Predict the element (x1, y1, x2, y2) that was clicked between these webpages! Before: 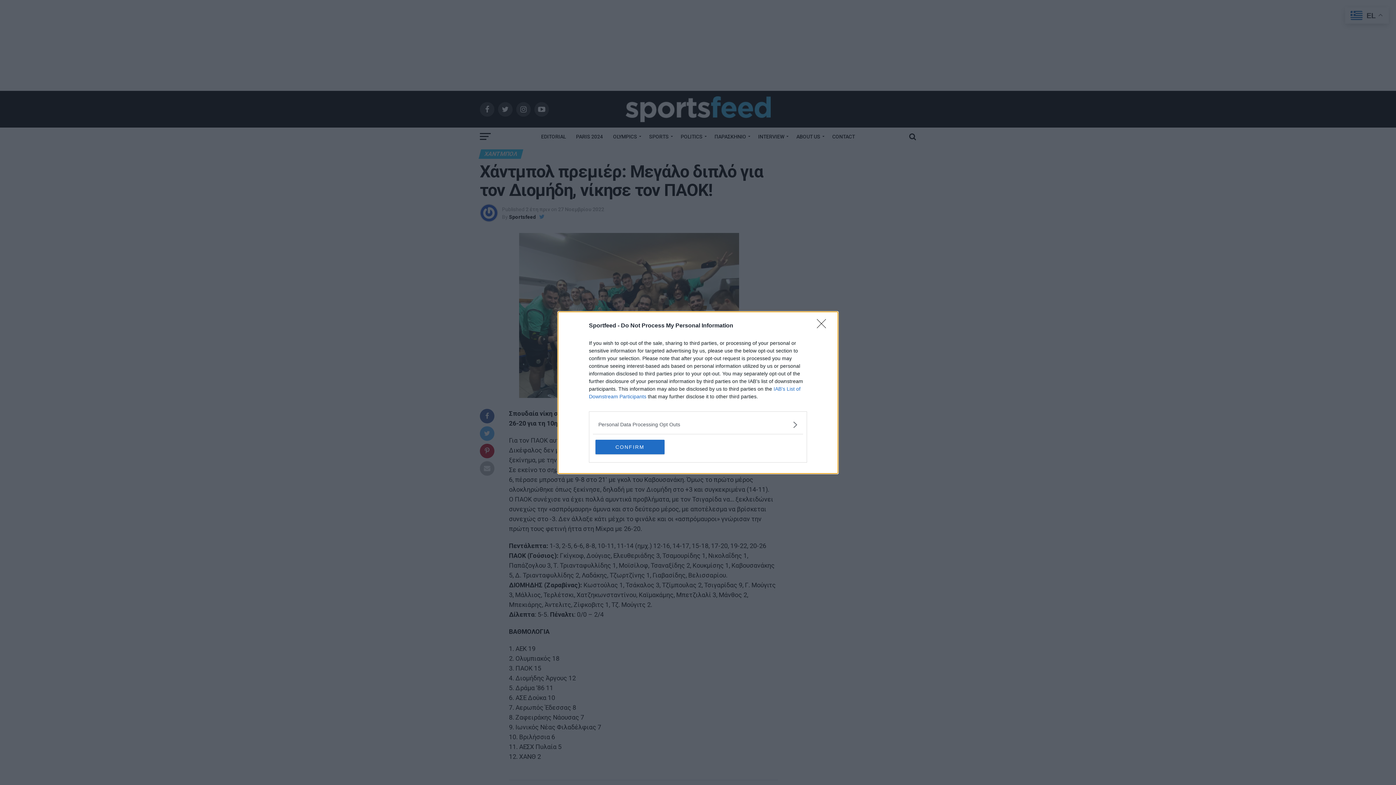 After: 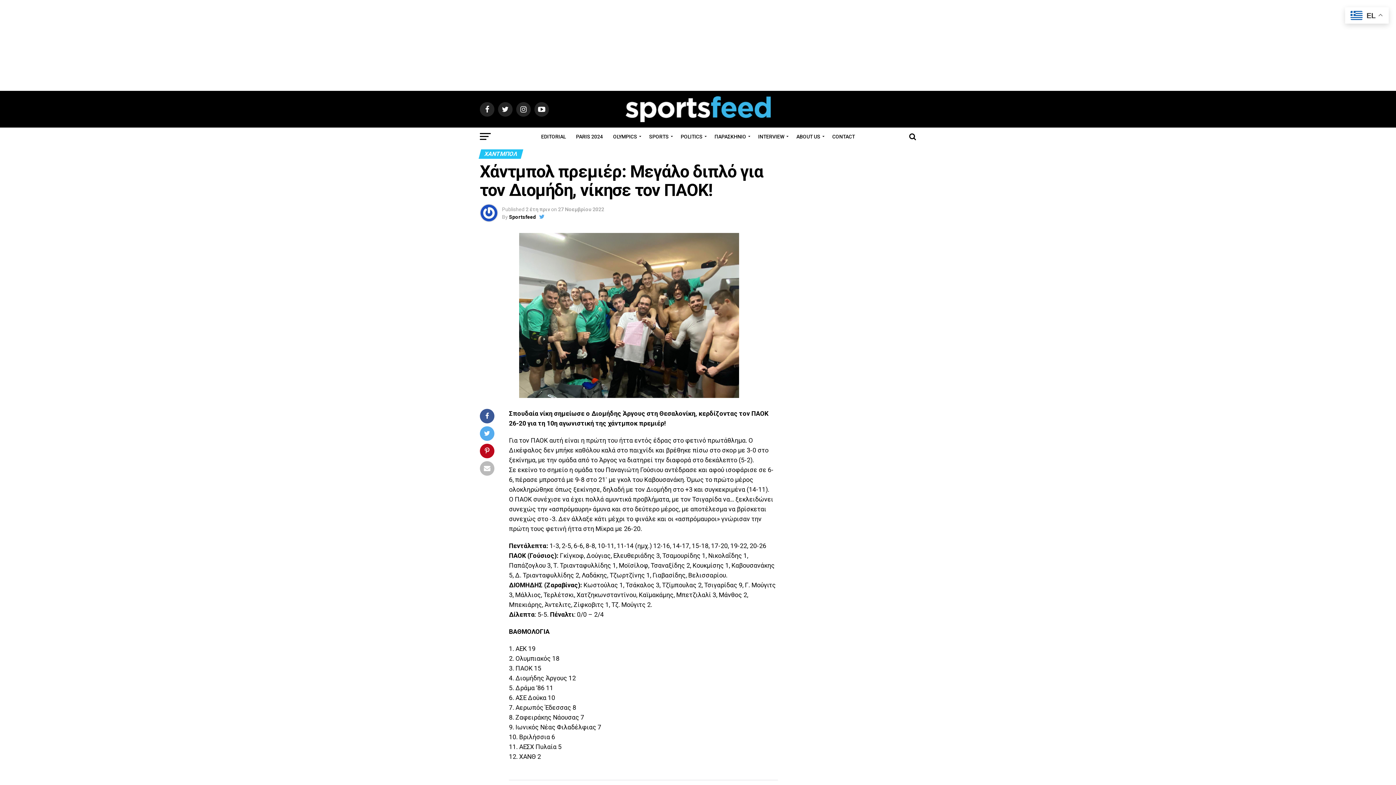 Action: label: Close bbox: (817, 319, 830, 332)